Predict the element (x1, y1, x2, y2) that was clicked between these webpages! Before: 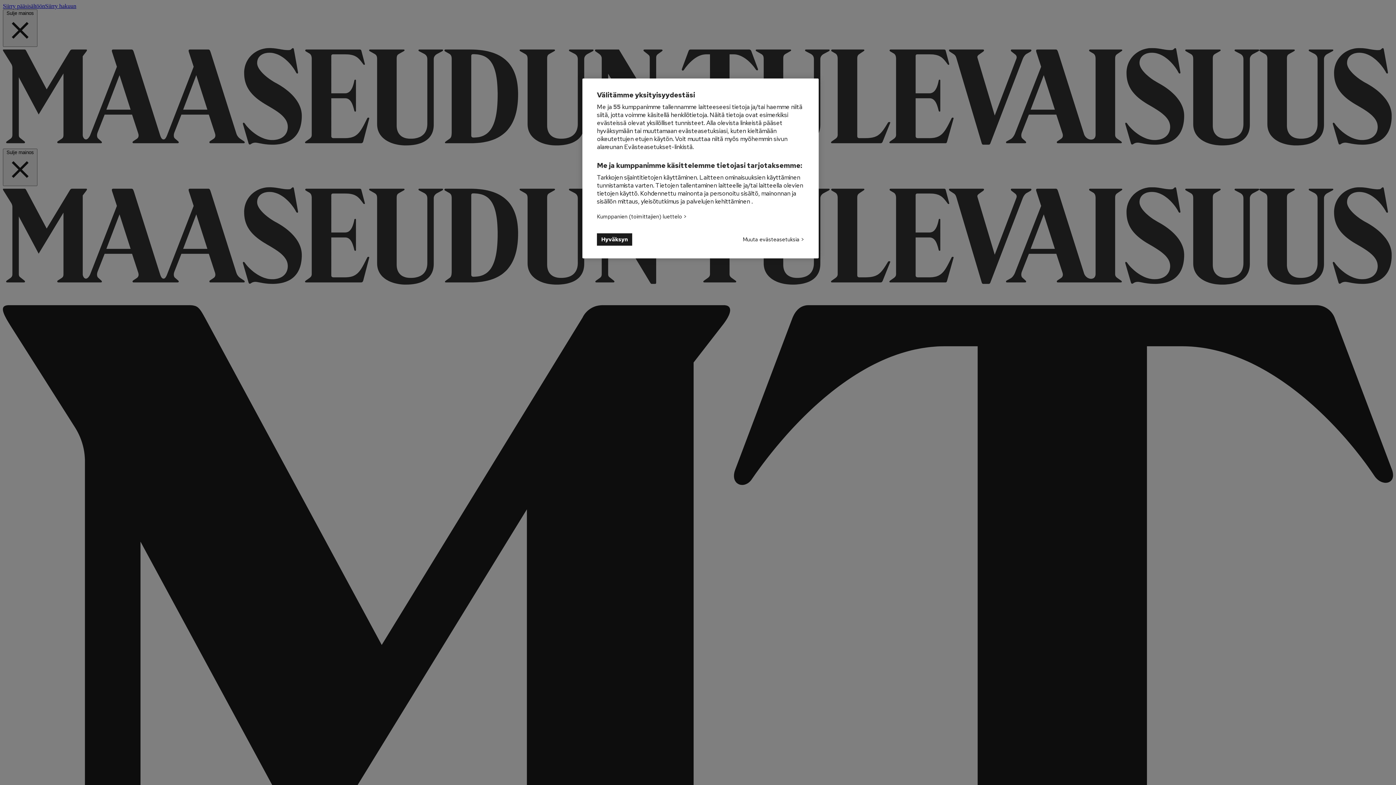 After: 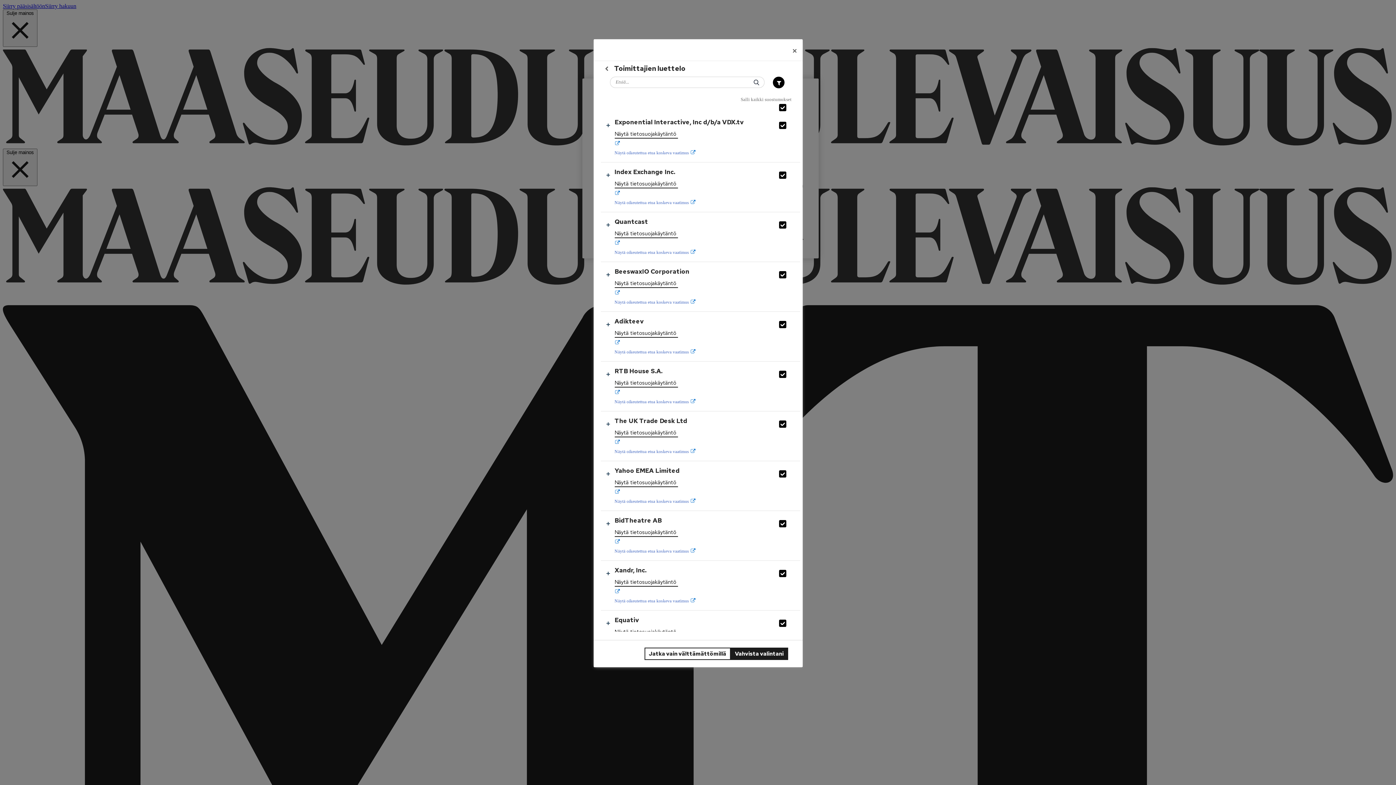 Action: label: Kumppanien (toimittajien) luettelo  bbox: (597, 212, 686, 220)